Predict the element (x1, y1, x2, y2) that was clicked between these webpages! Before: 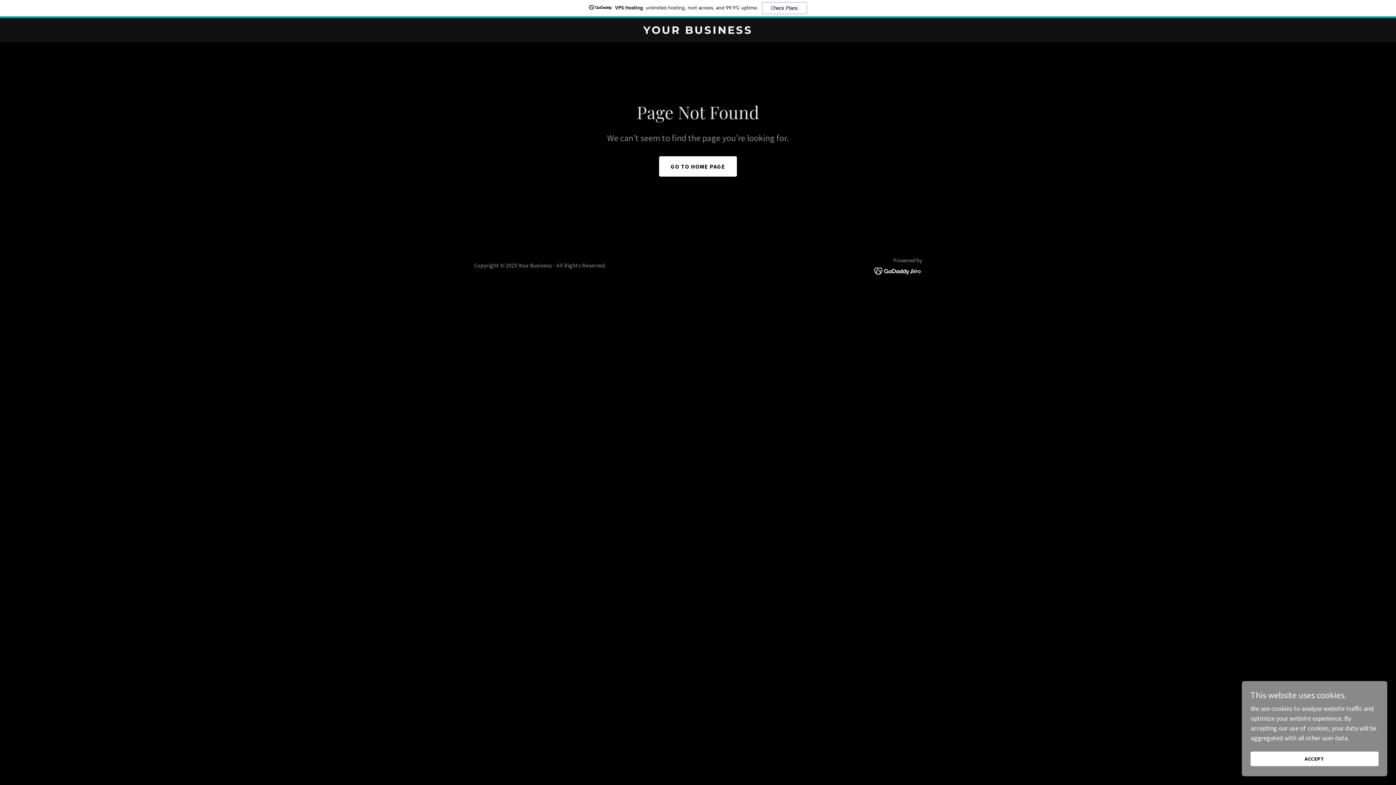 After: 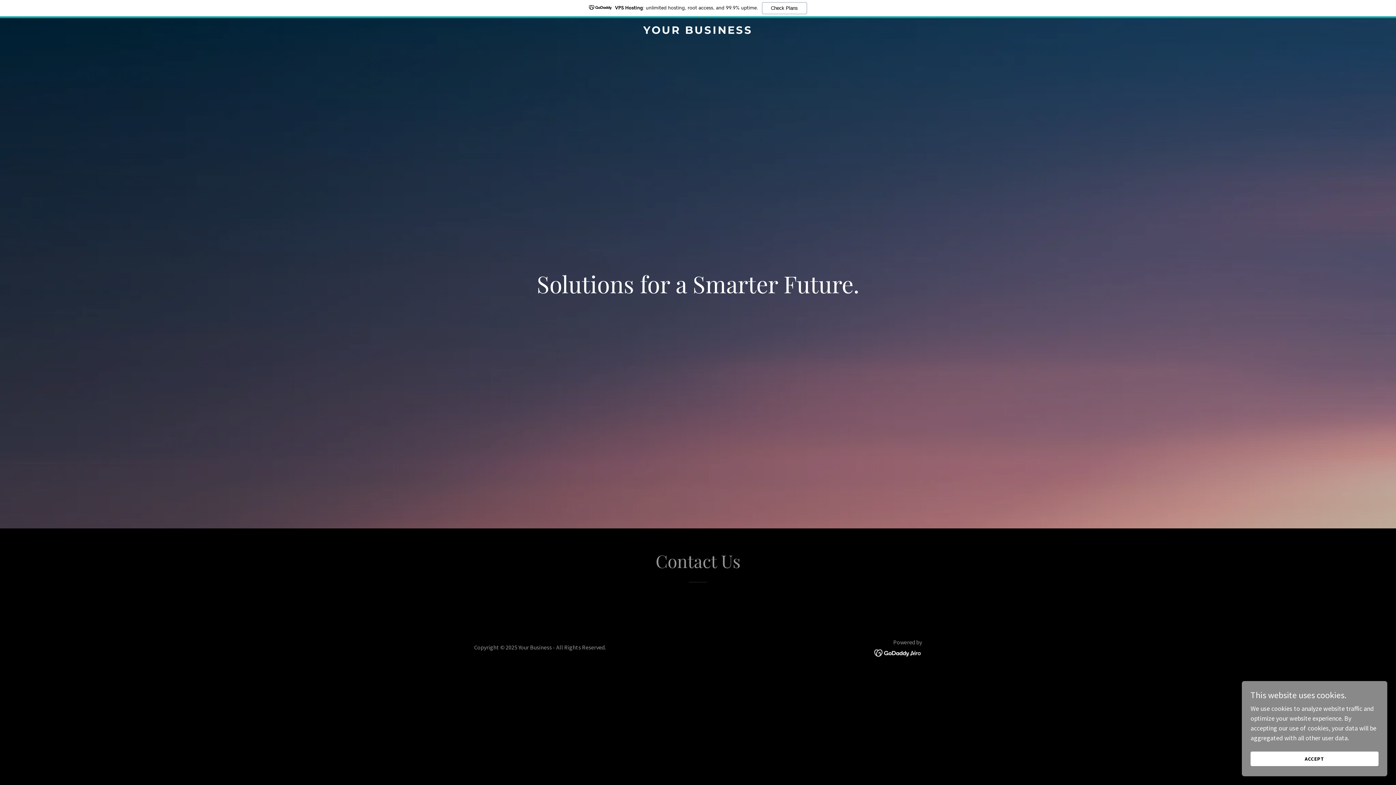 Action: label: YOUR BUSINESS bbox: (471, 27, 925, 35)